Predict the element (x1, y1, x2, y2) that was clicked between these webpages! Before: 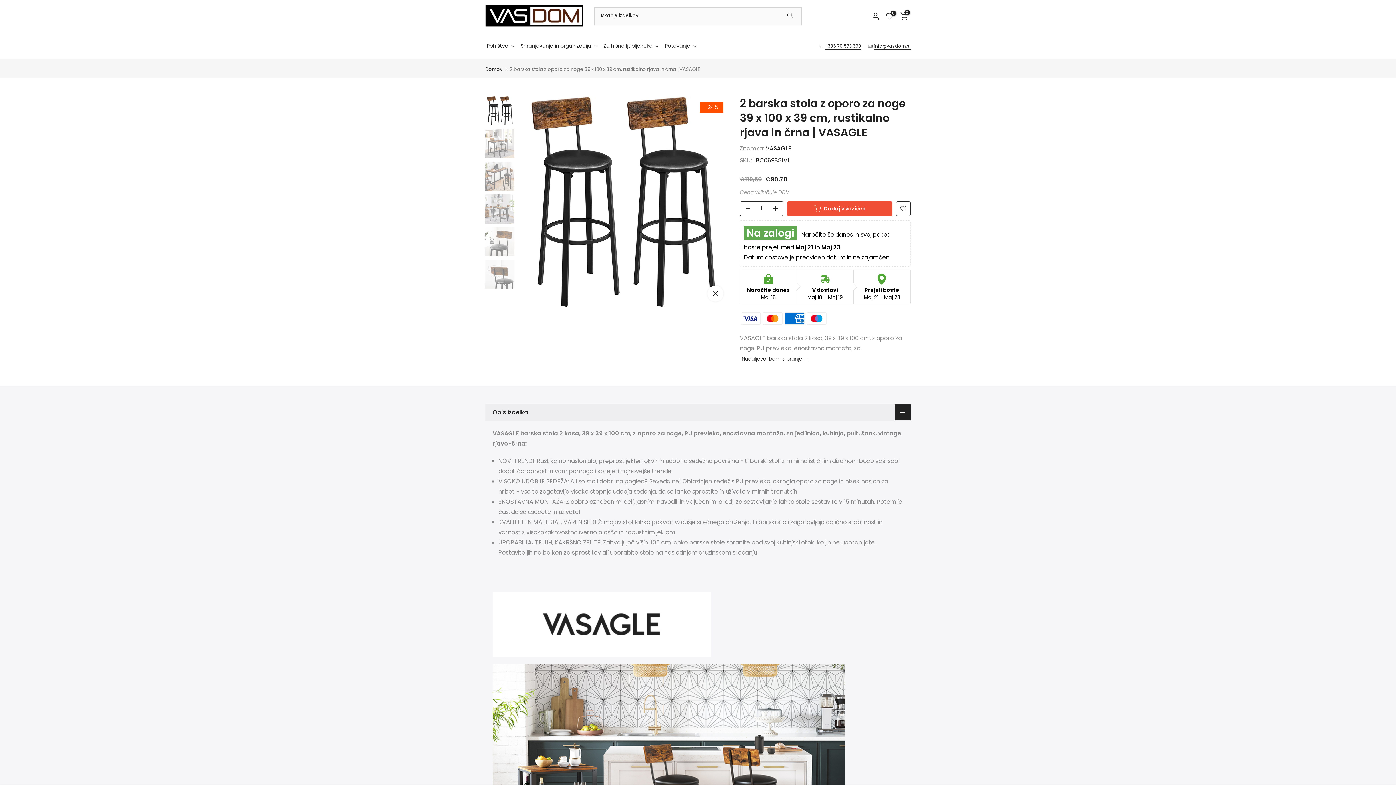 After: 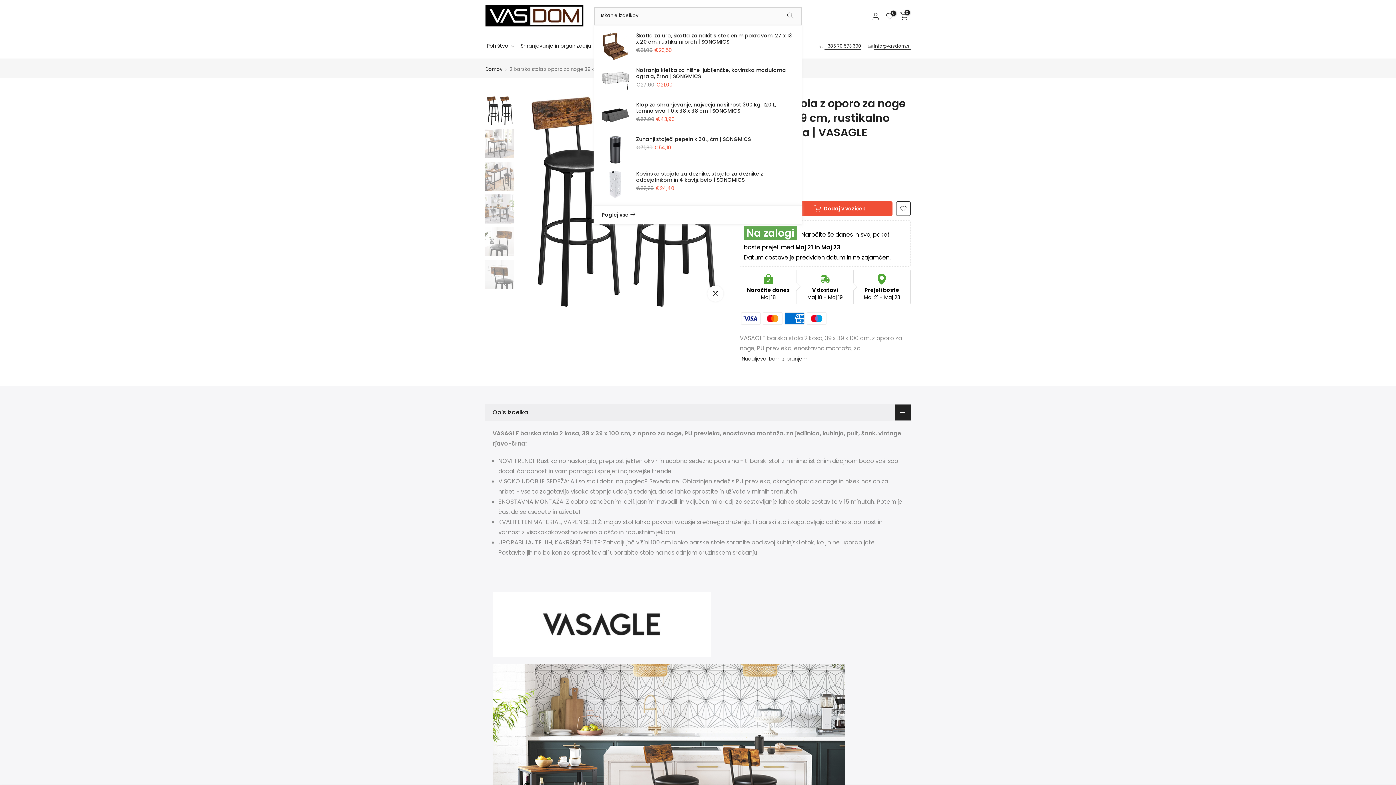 Action: bbox: (780, 8, 800, 24)